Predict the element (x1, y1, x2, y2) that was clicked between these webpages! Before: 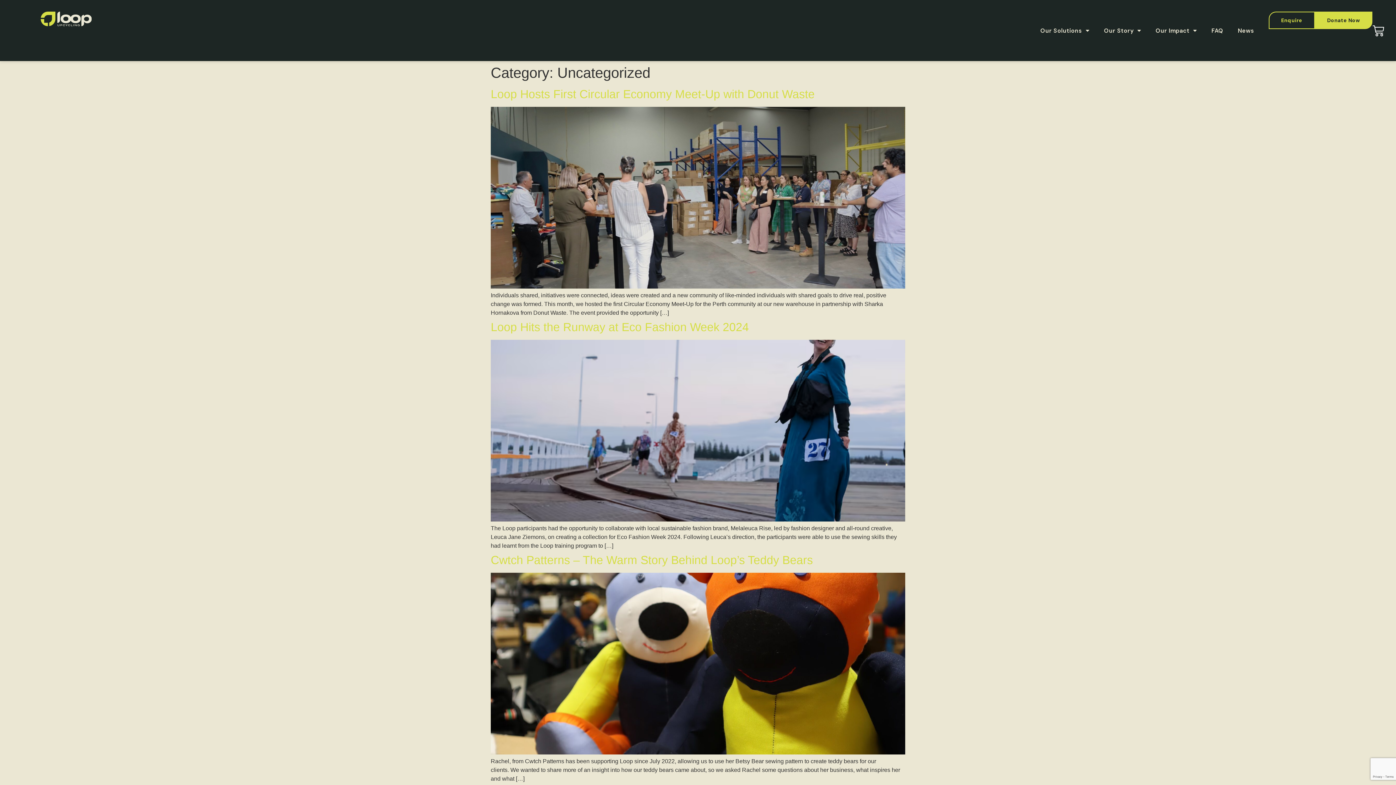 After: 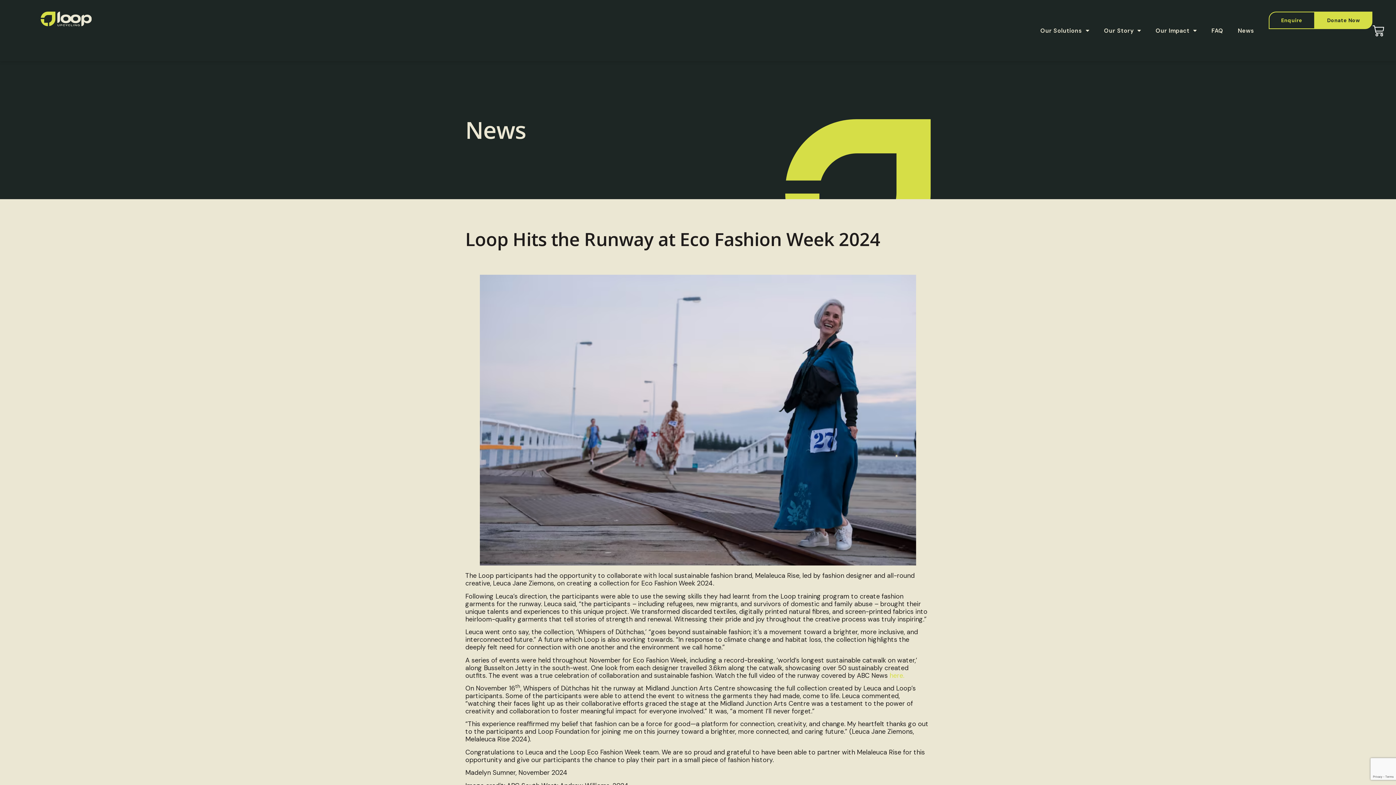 Action: bbox: (490, 516, 905, 522)